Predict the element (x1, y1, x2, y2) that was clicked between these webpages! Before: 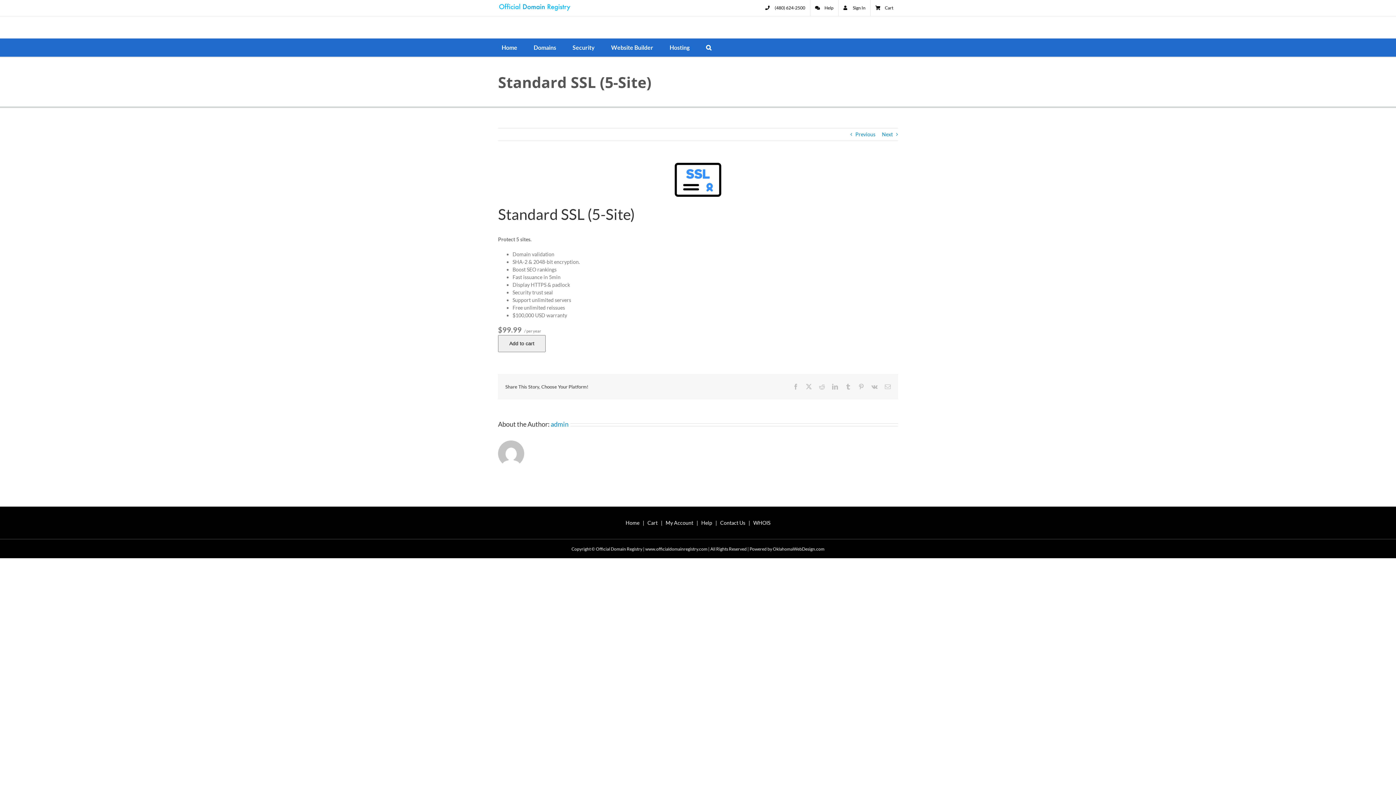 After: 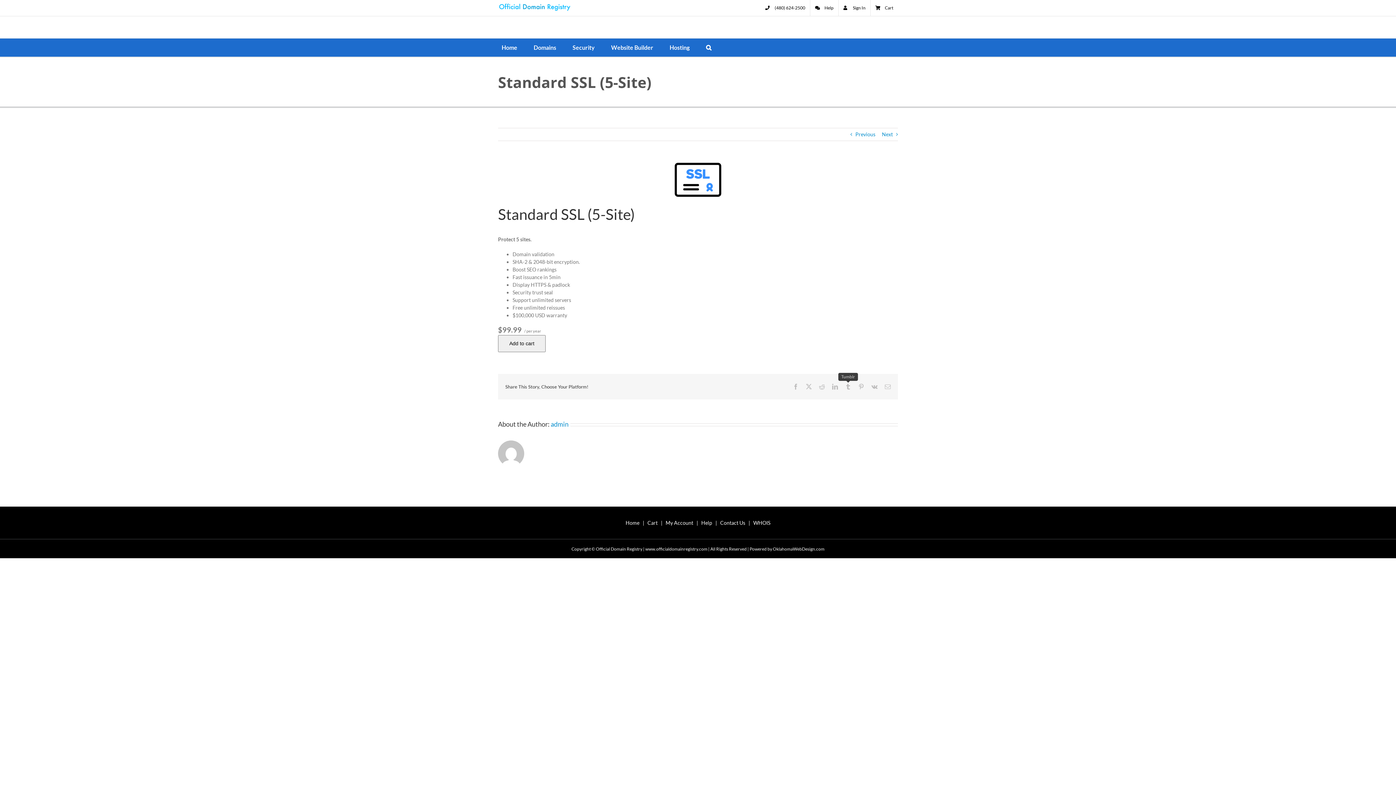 Action: bbox: (845, 384, 851, 389) label: Tumblr